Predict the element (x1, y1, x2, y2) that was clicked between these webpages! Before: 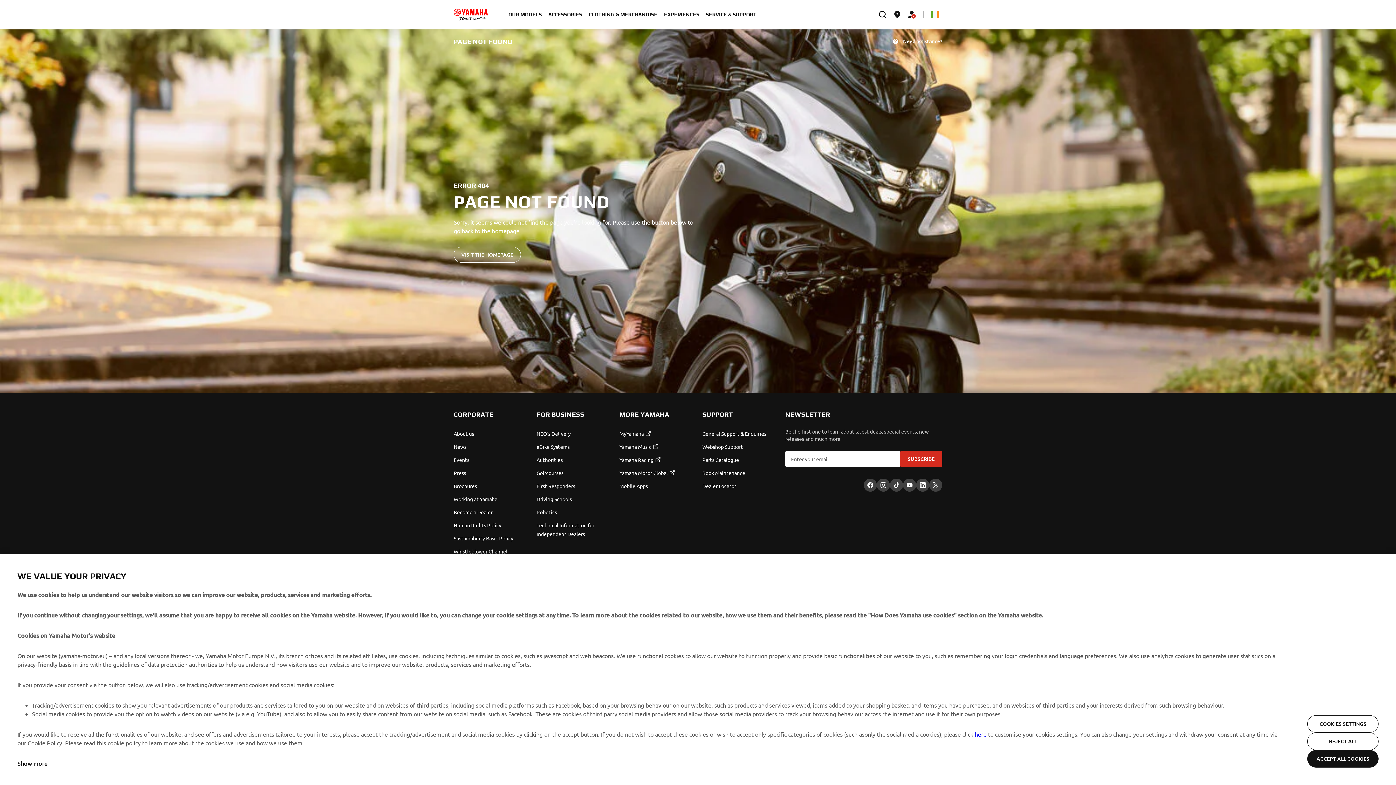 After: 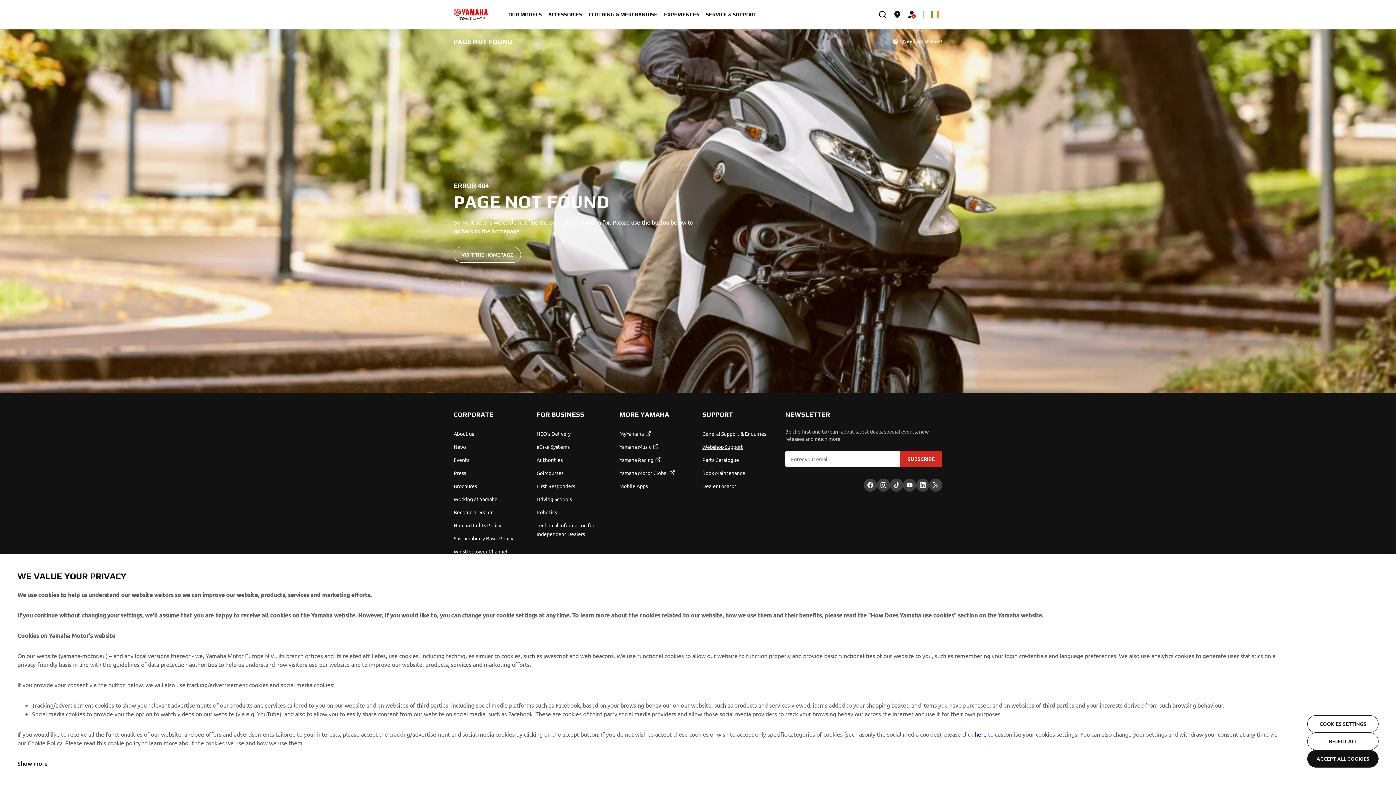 Action: bbox: (702, 442, 776, 451) label: Webshop Support